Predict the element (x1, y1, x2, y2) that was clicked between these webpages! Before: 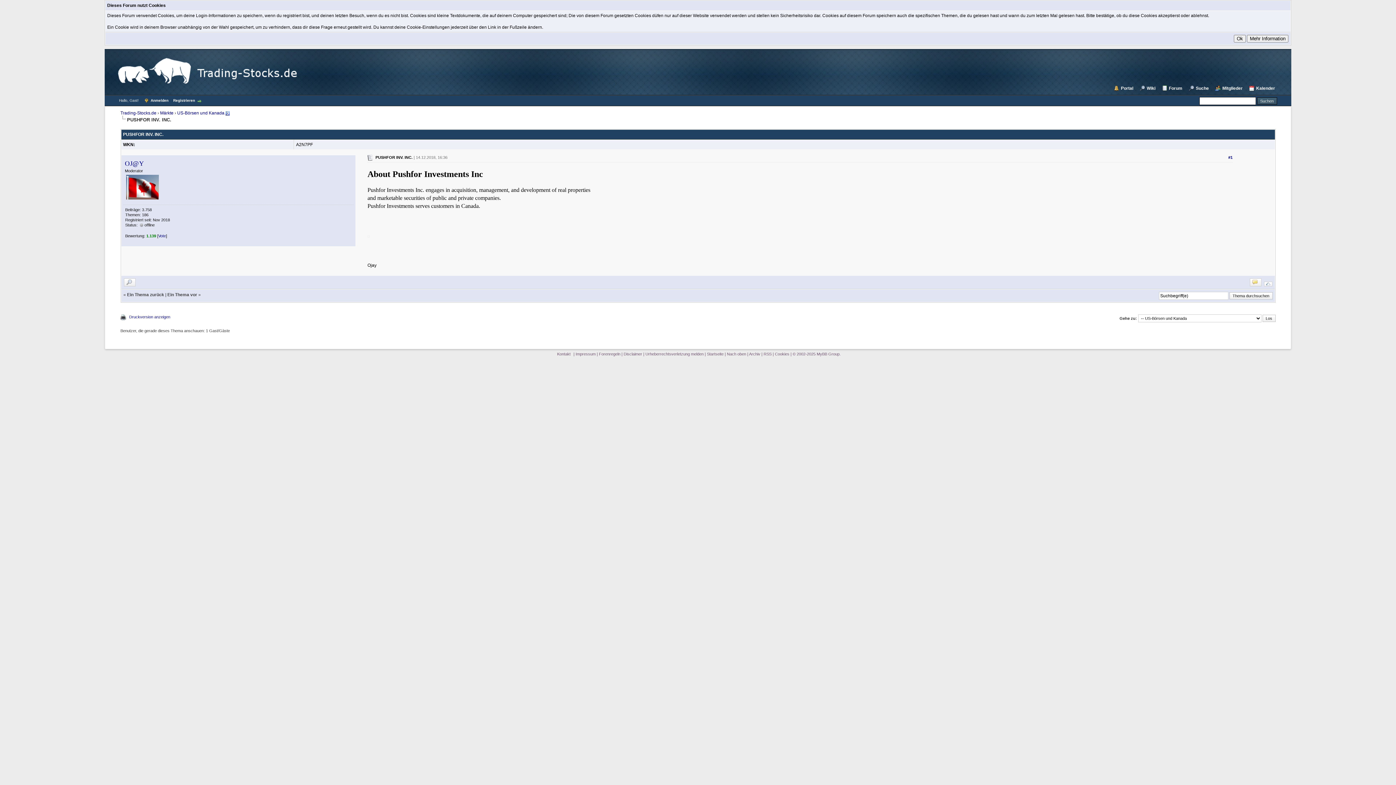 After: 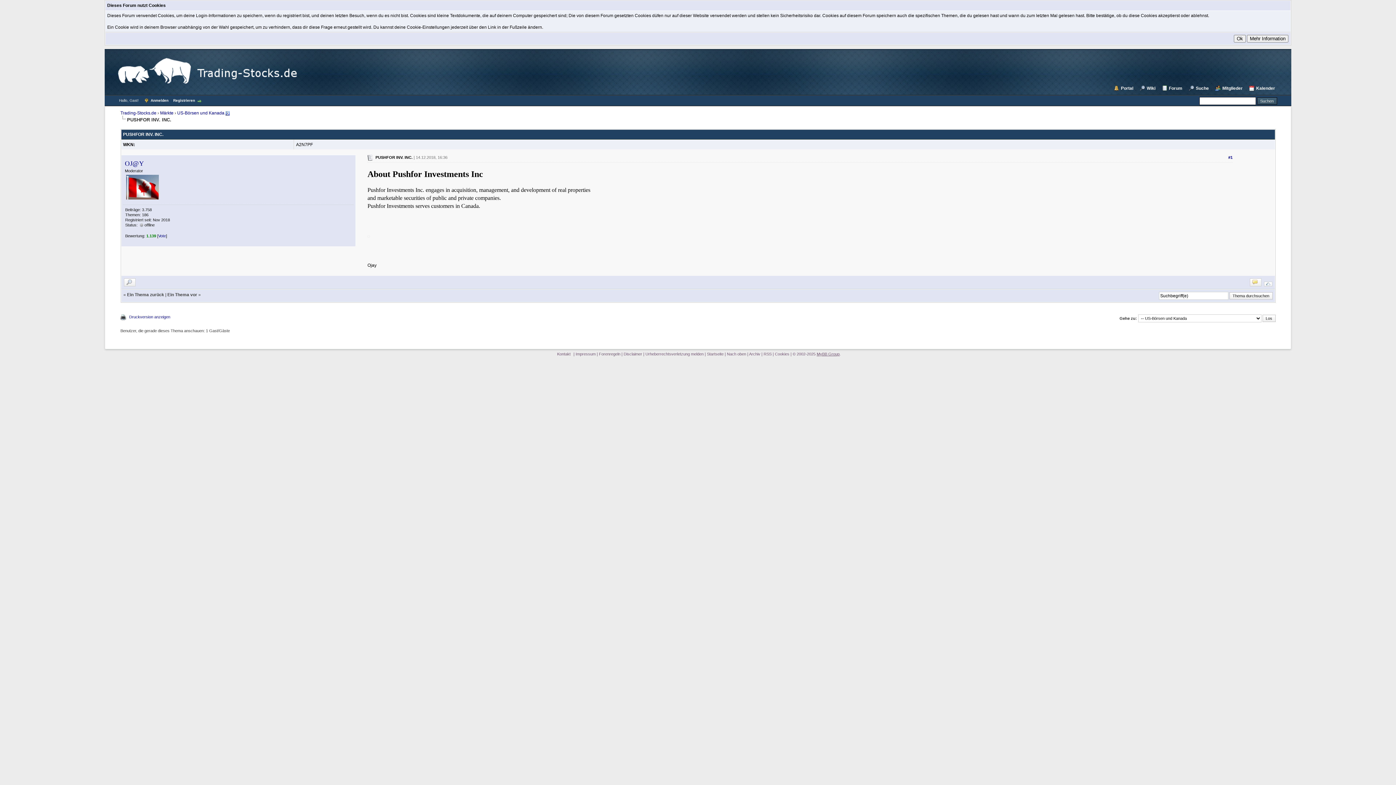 Action: label: MyBB Group bbox: (816, 352, 839, 356)